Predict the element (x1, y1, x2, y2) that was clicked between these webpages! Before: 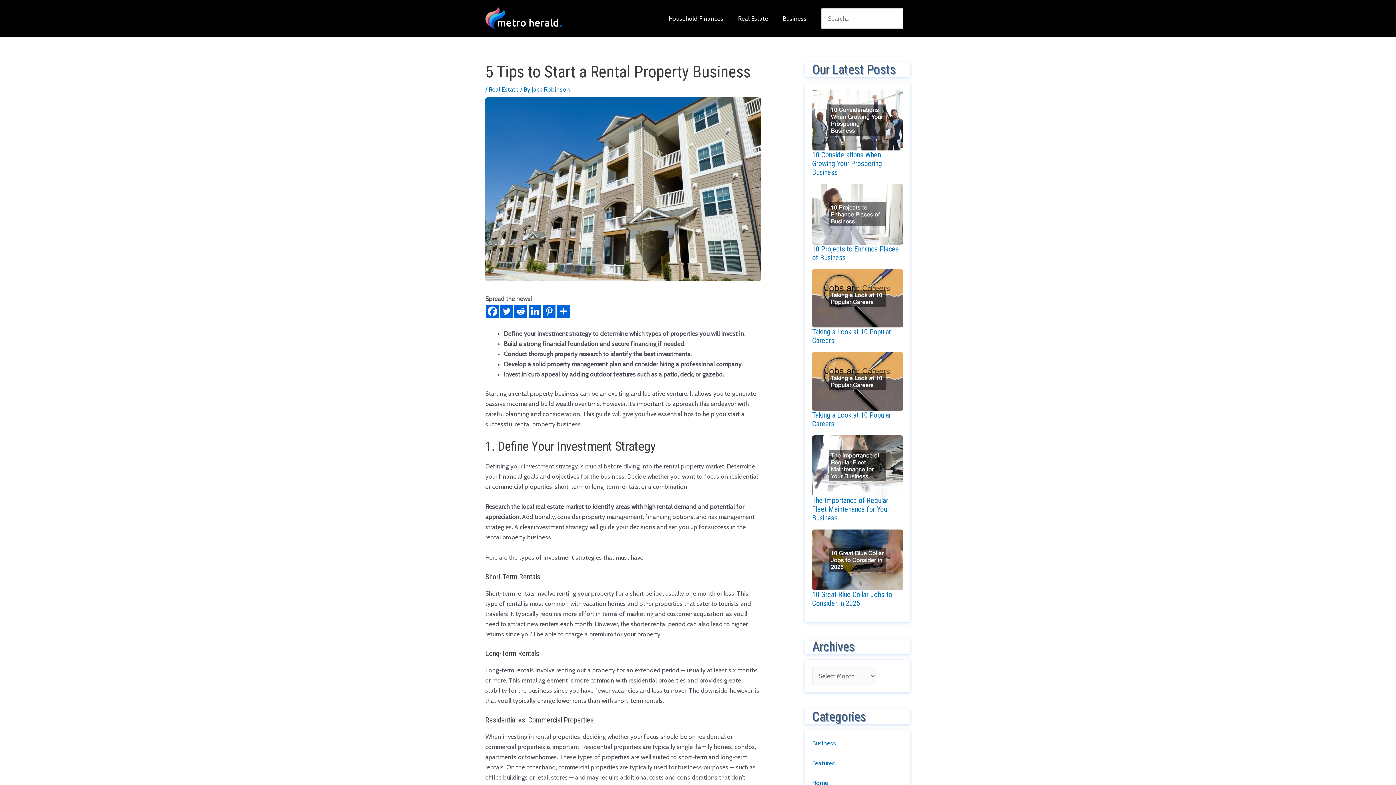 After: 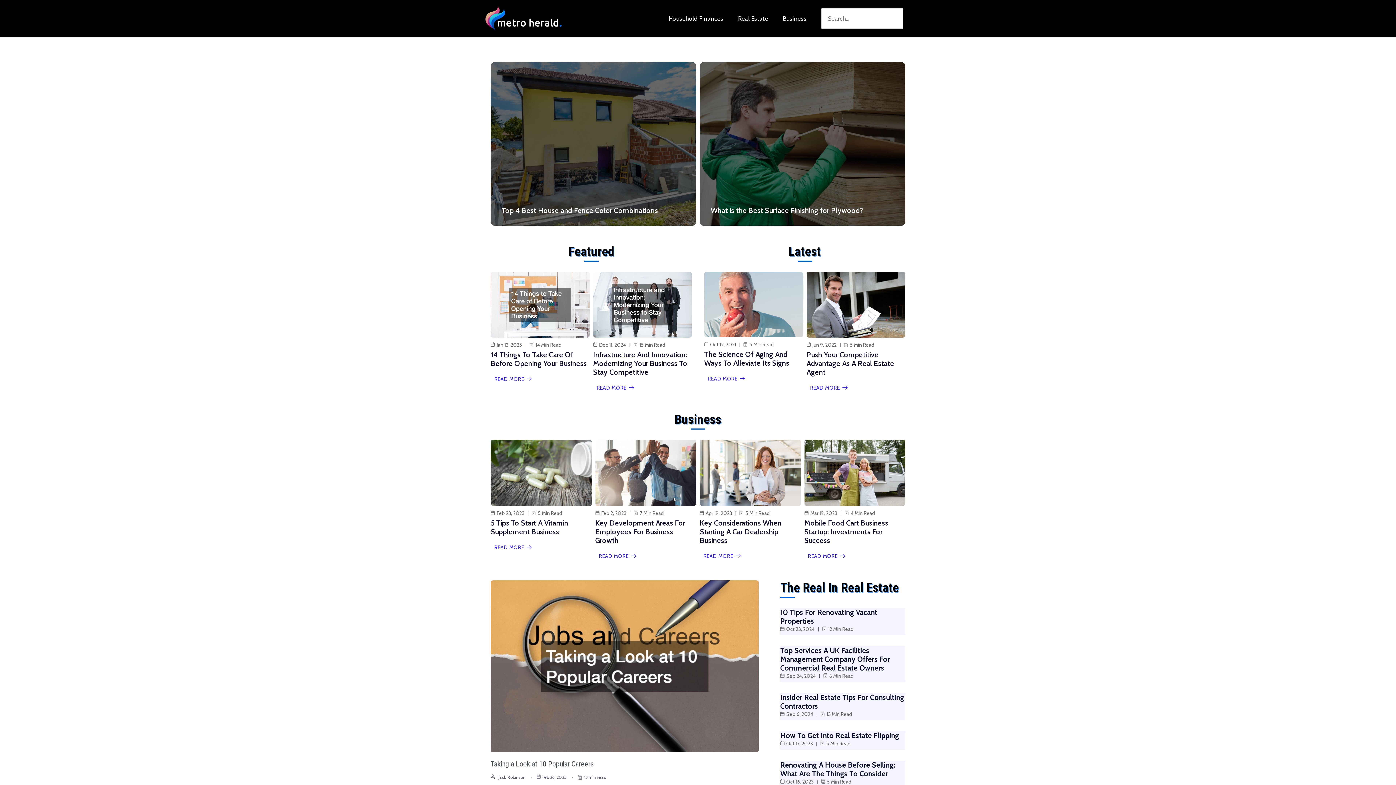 Action: bbox: (485, 14, 561, 21)